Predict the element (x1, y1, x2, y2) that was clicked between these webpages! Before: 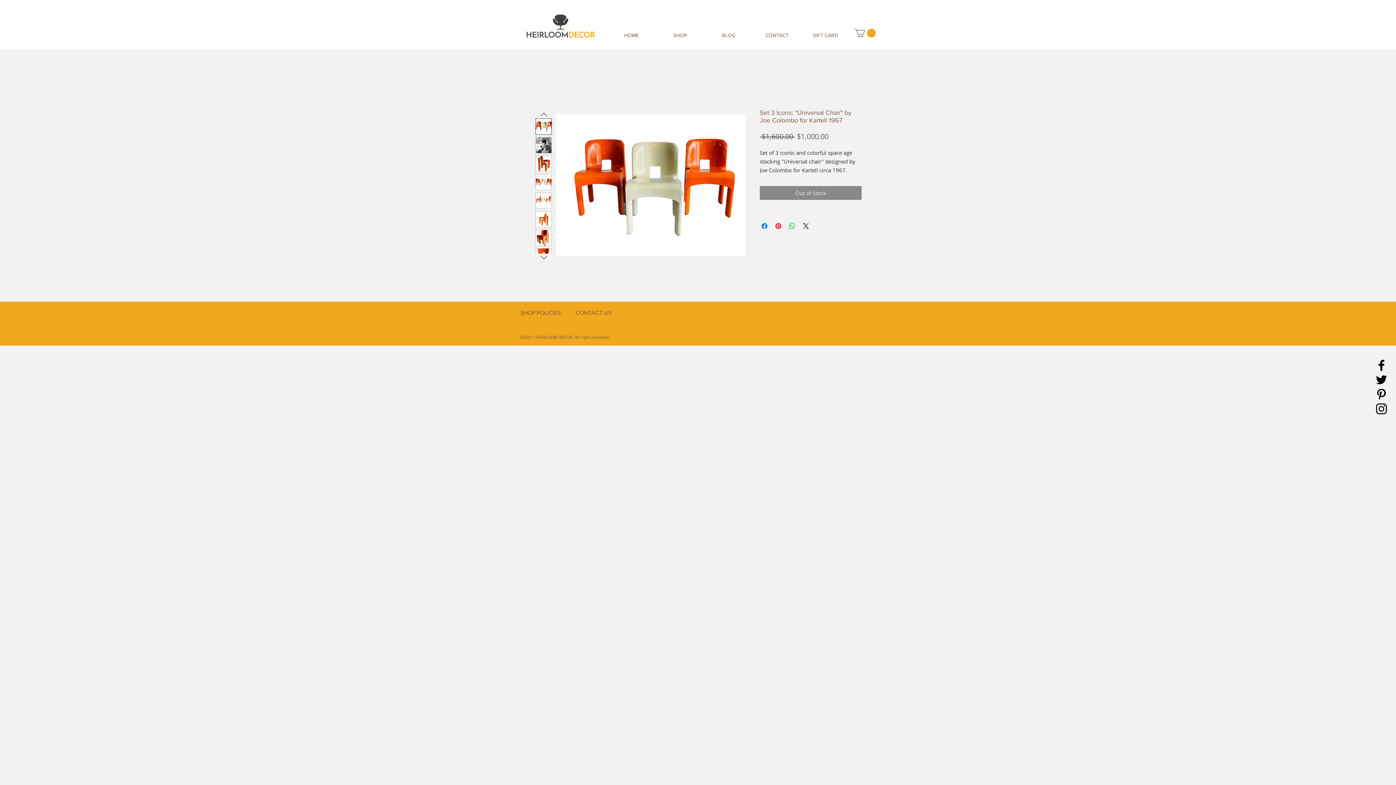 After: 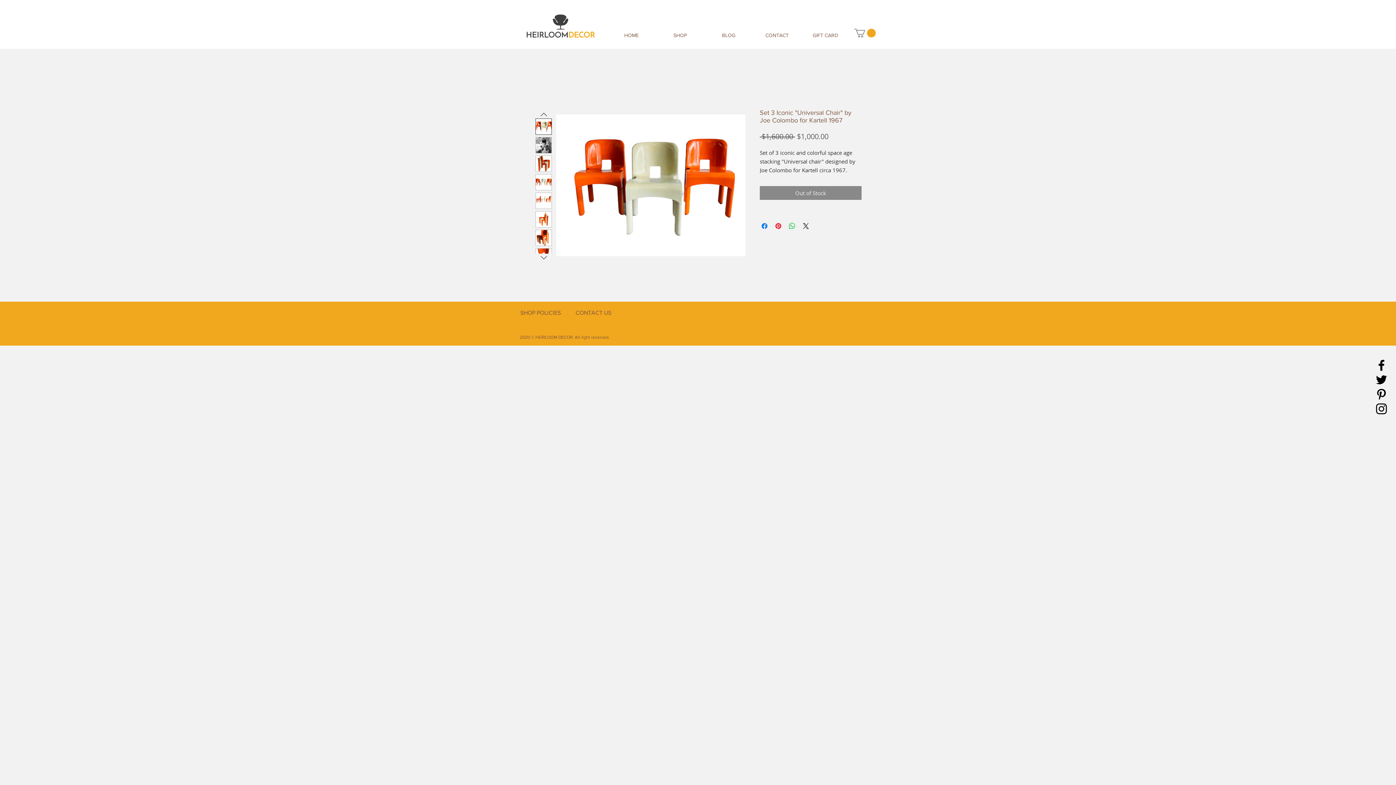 Action: bbox: (854, 28, 876, 37)